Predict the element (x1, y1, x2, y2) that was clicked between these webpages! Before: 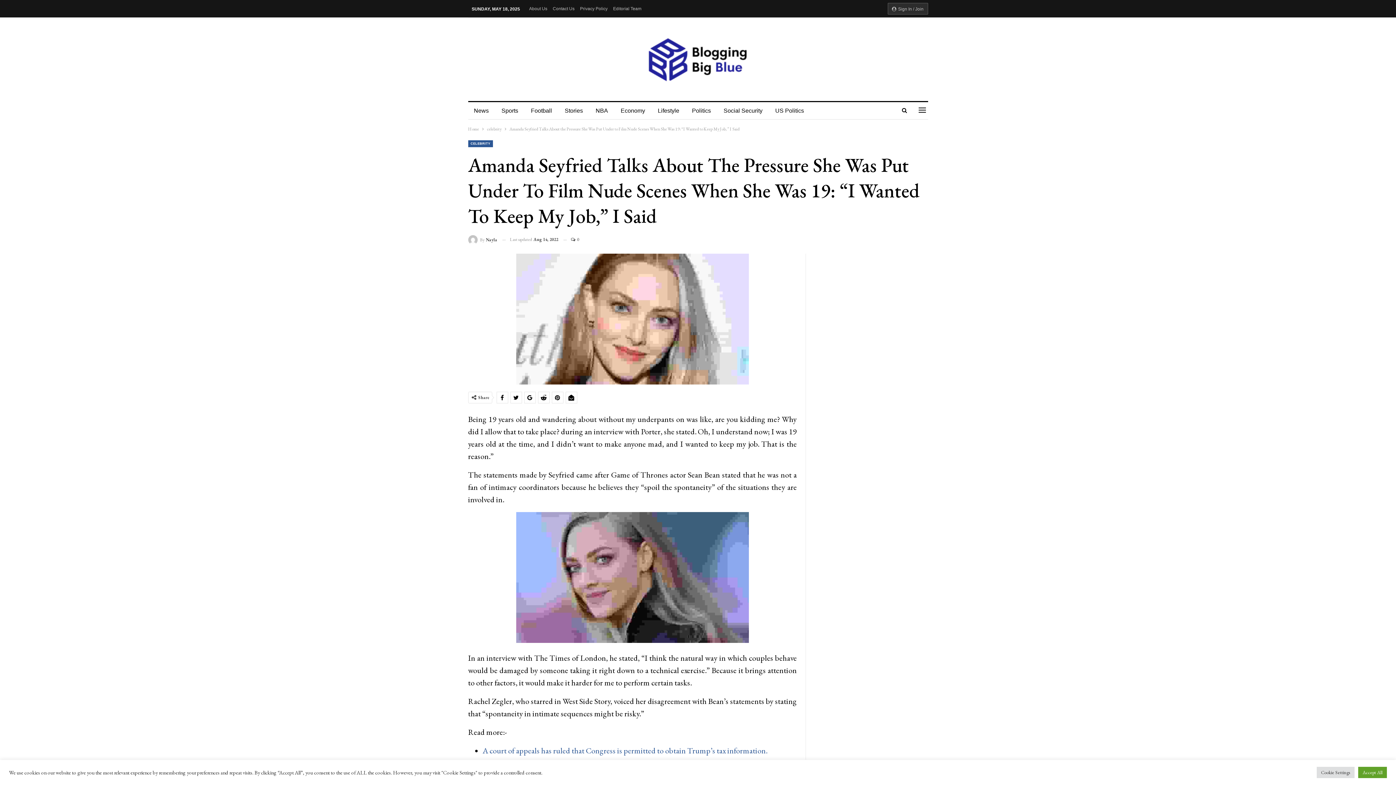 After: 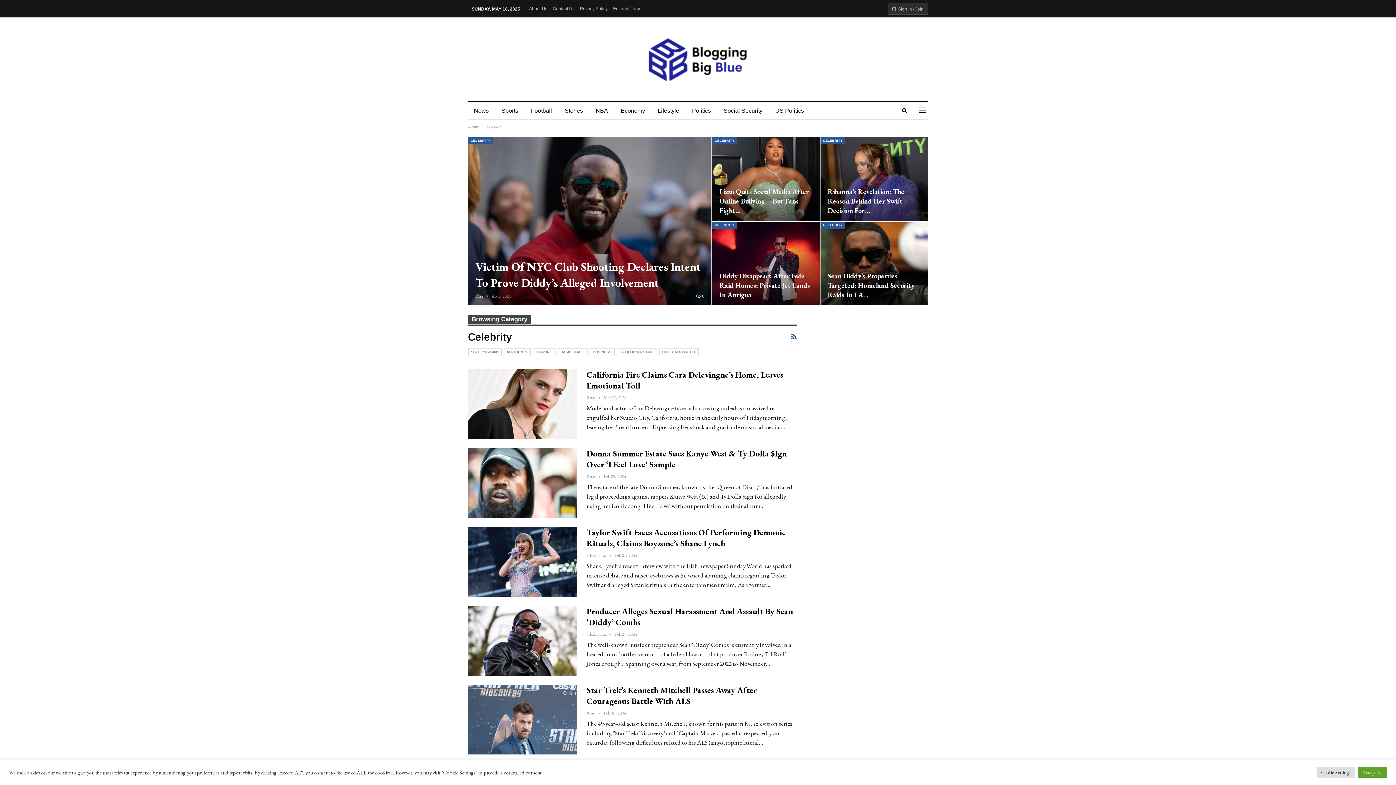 Action: bbox: (487, 125, 501, 133) label: celebrity